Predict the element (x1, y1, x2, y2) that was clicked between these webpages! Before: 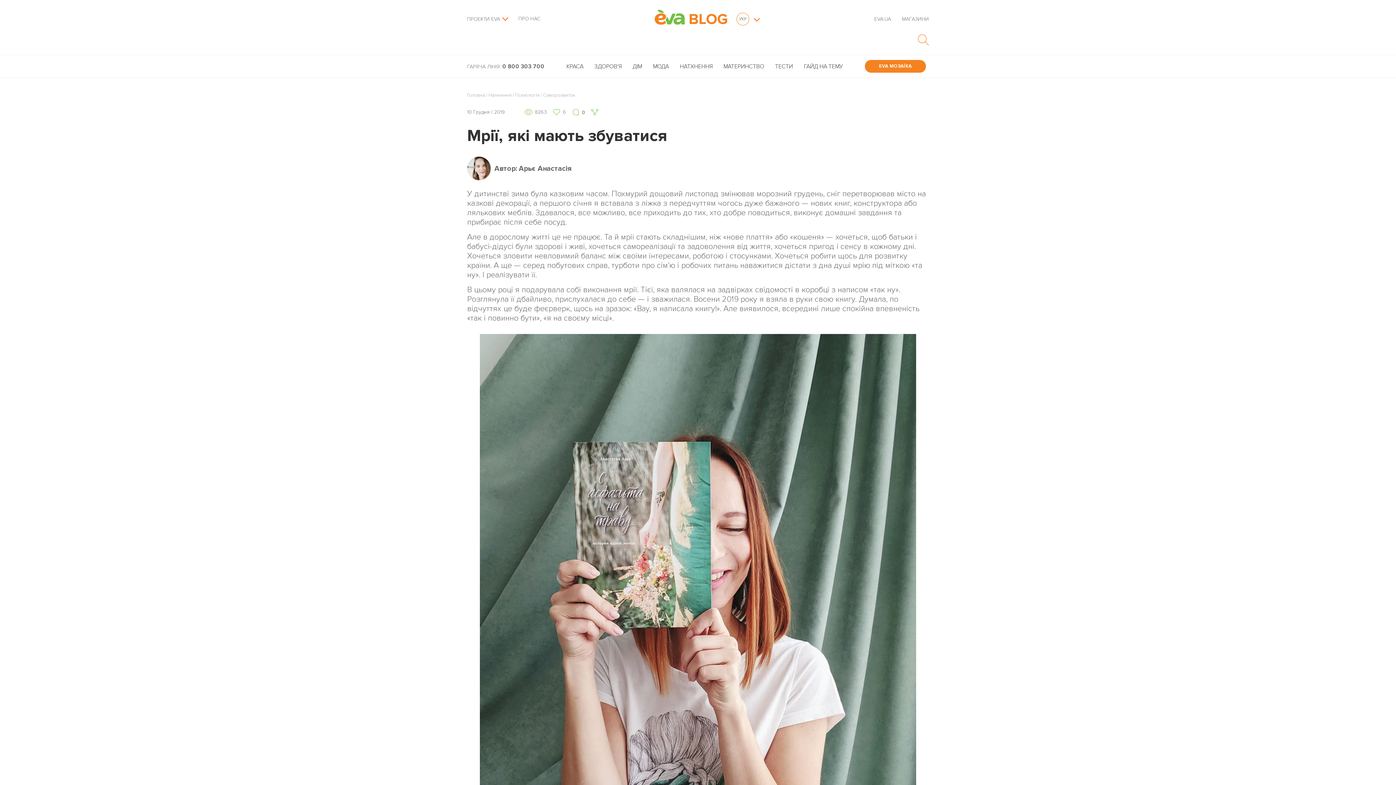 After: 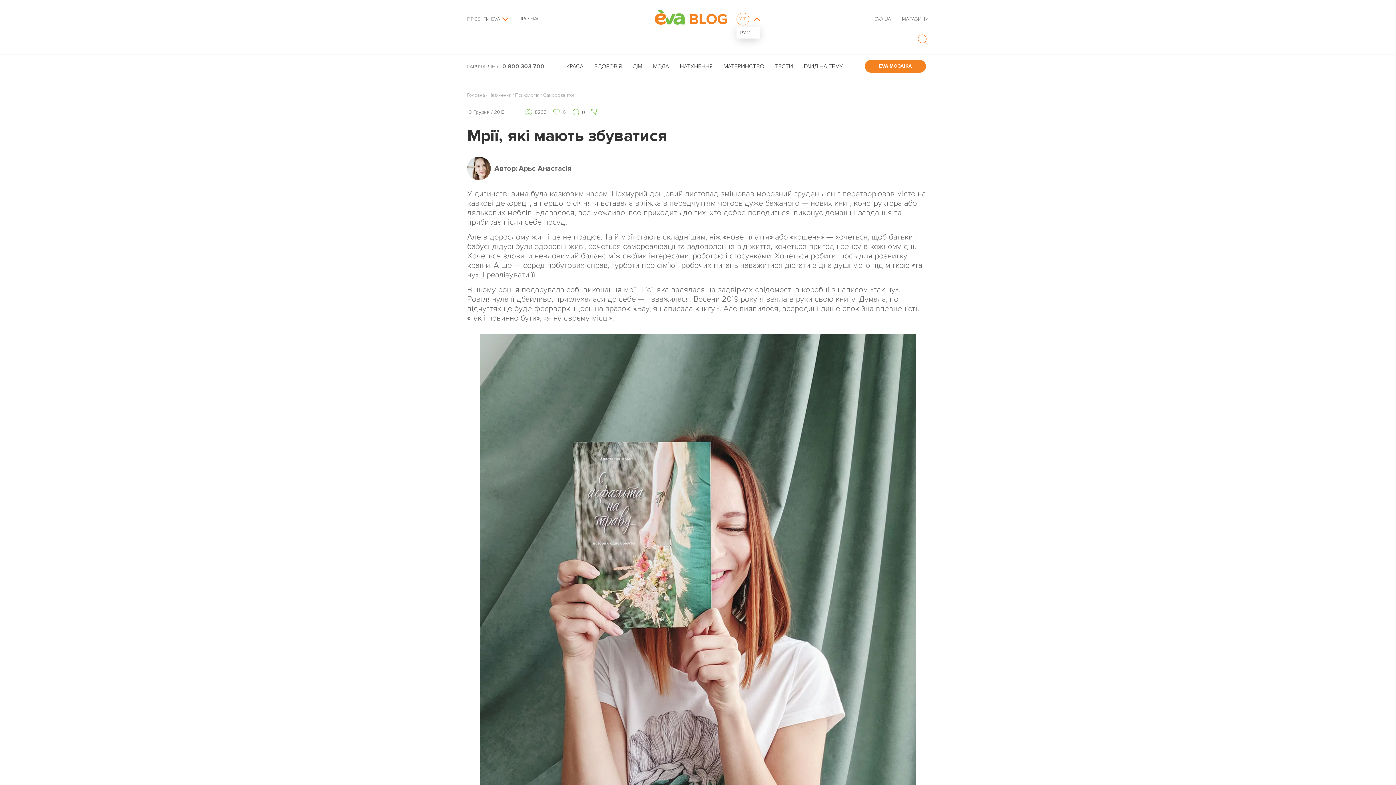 Action: bbox: (736, 10, 760, 27) label: УКР